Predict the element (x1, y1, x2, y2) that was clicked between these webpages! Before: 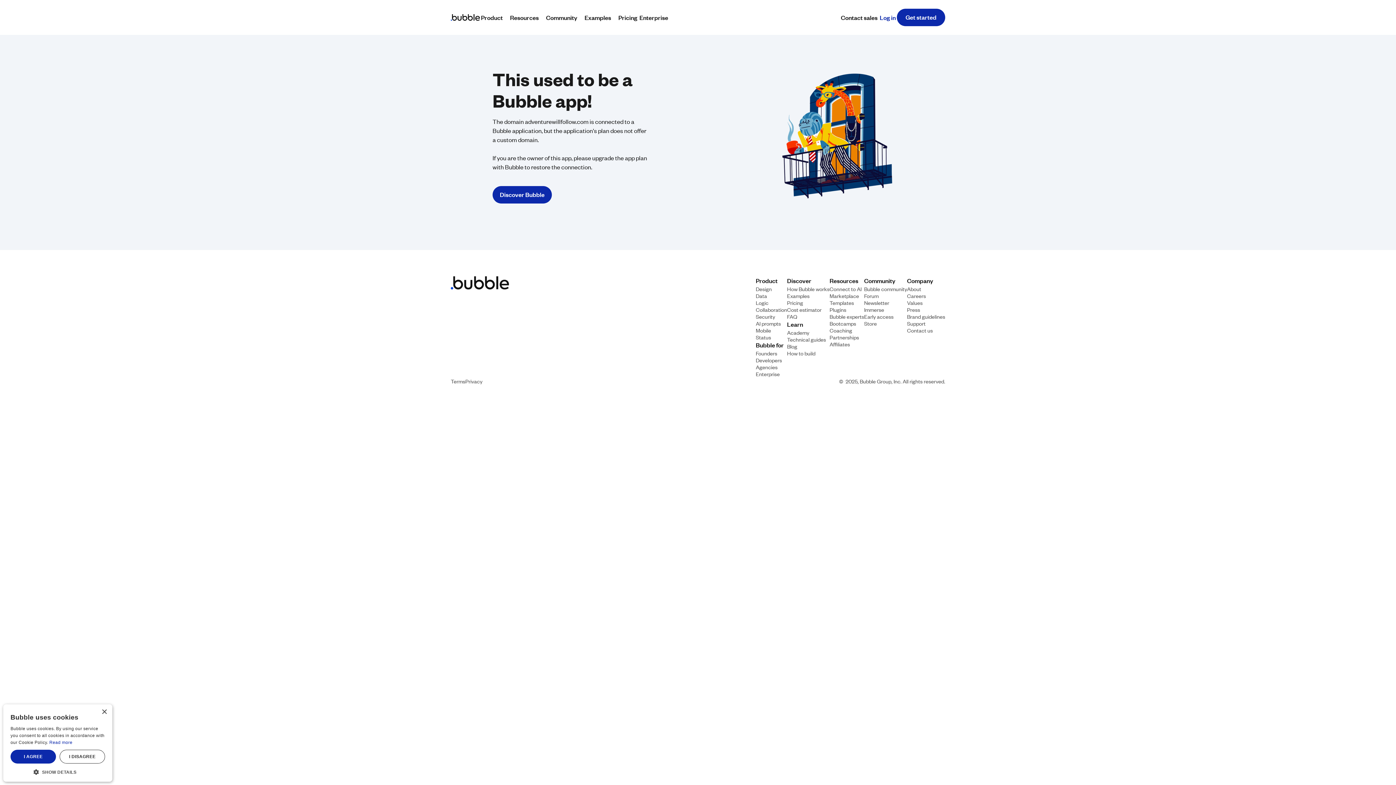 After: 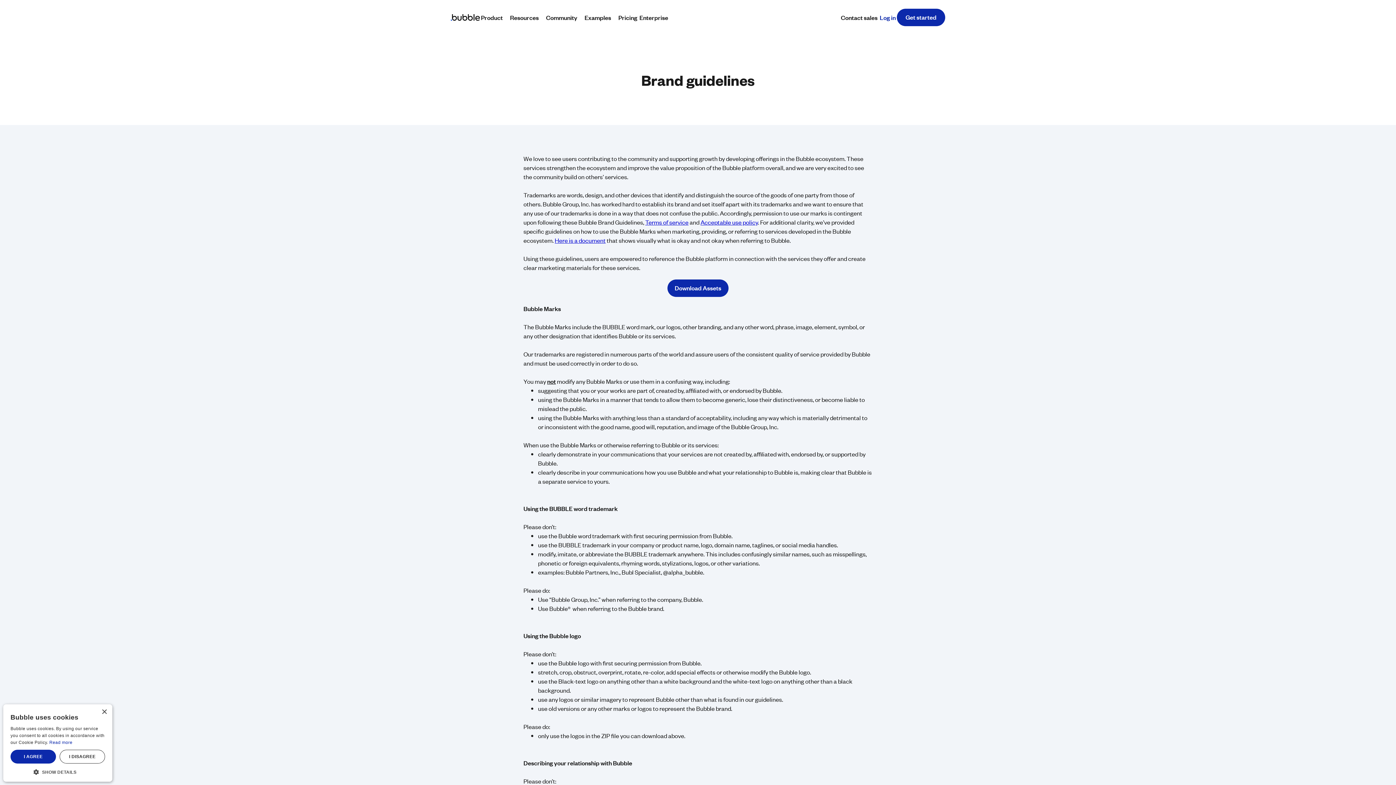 Action: bbox: (907, 312, 945, 319) label: Brand guidelines